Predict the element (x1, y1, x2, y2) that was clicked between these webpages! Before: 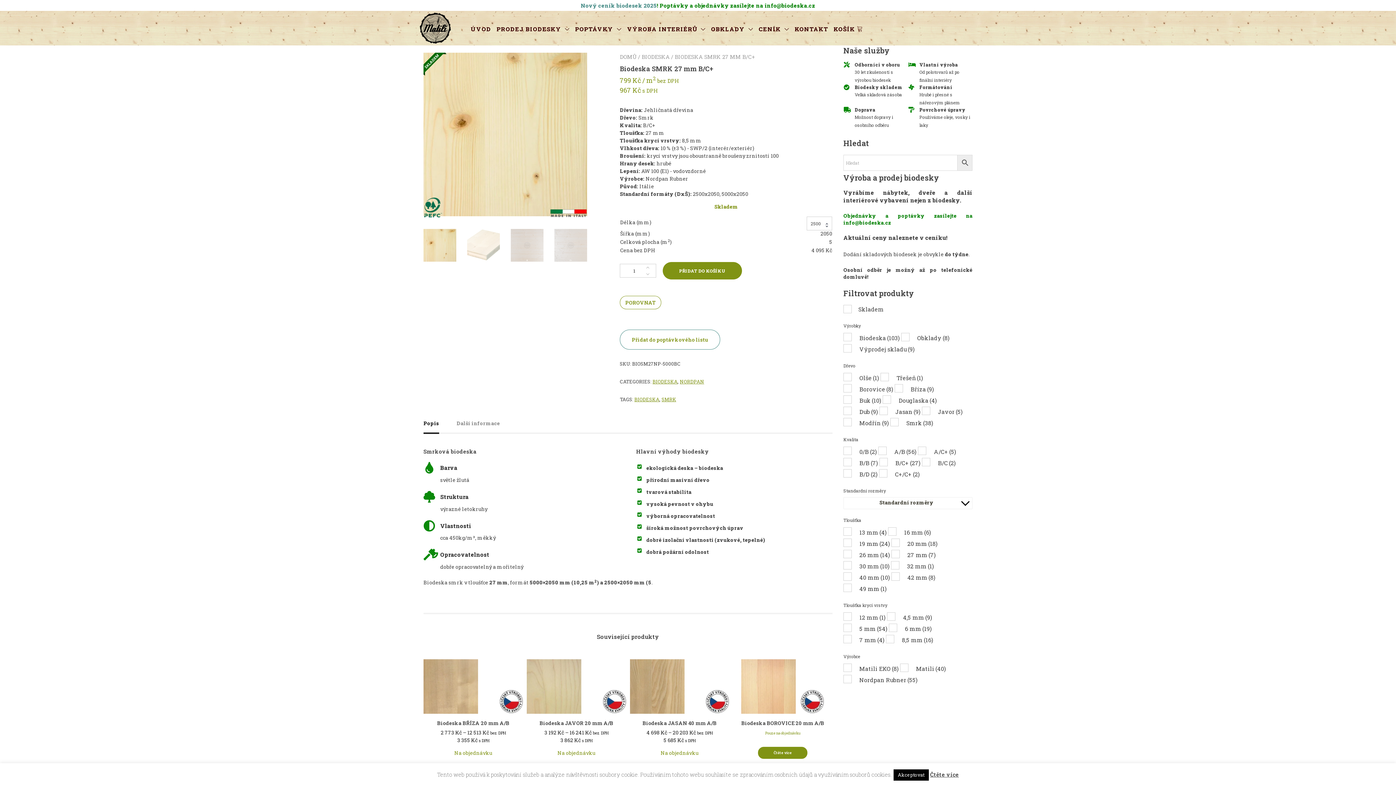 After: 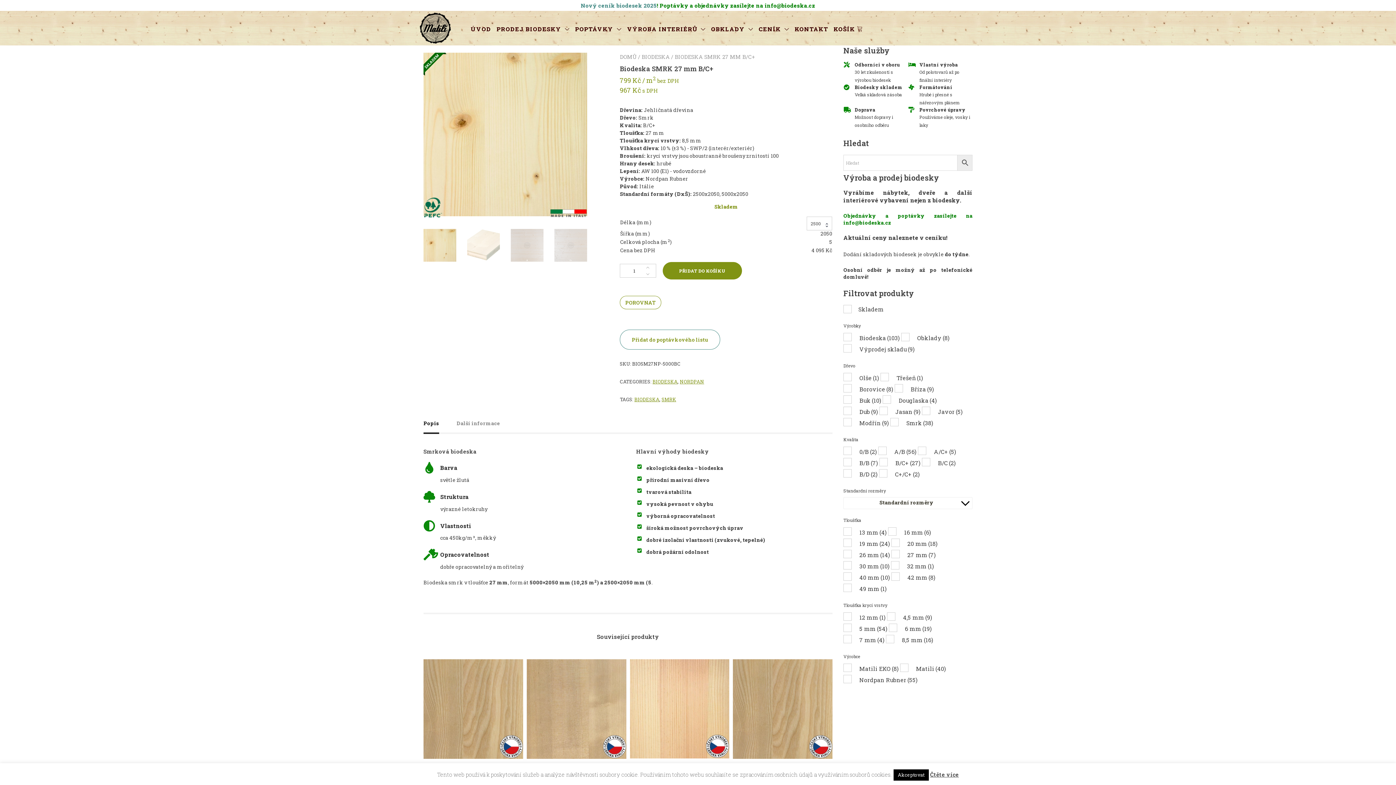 Action: label: PŘIDAT DO KOŠÍKU bbox: (662, 266, 742, 284)